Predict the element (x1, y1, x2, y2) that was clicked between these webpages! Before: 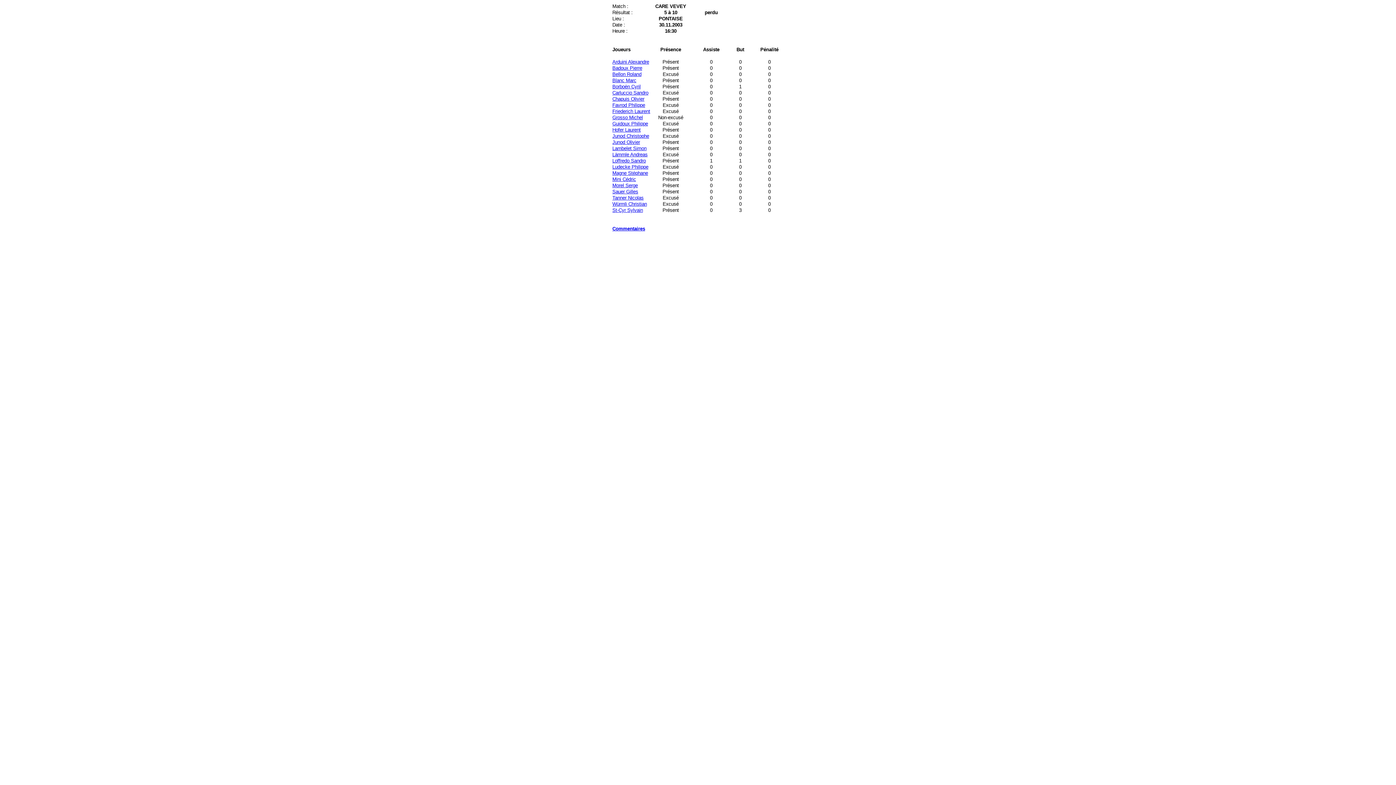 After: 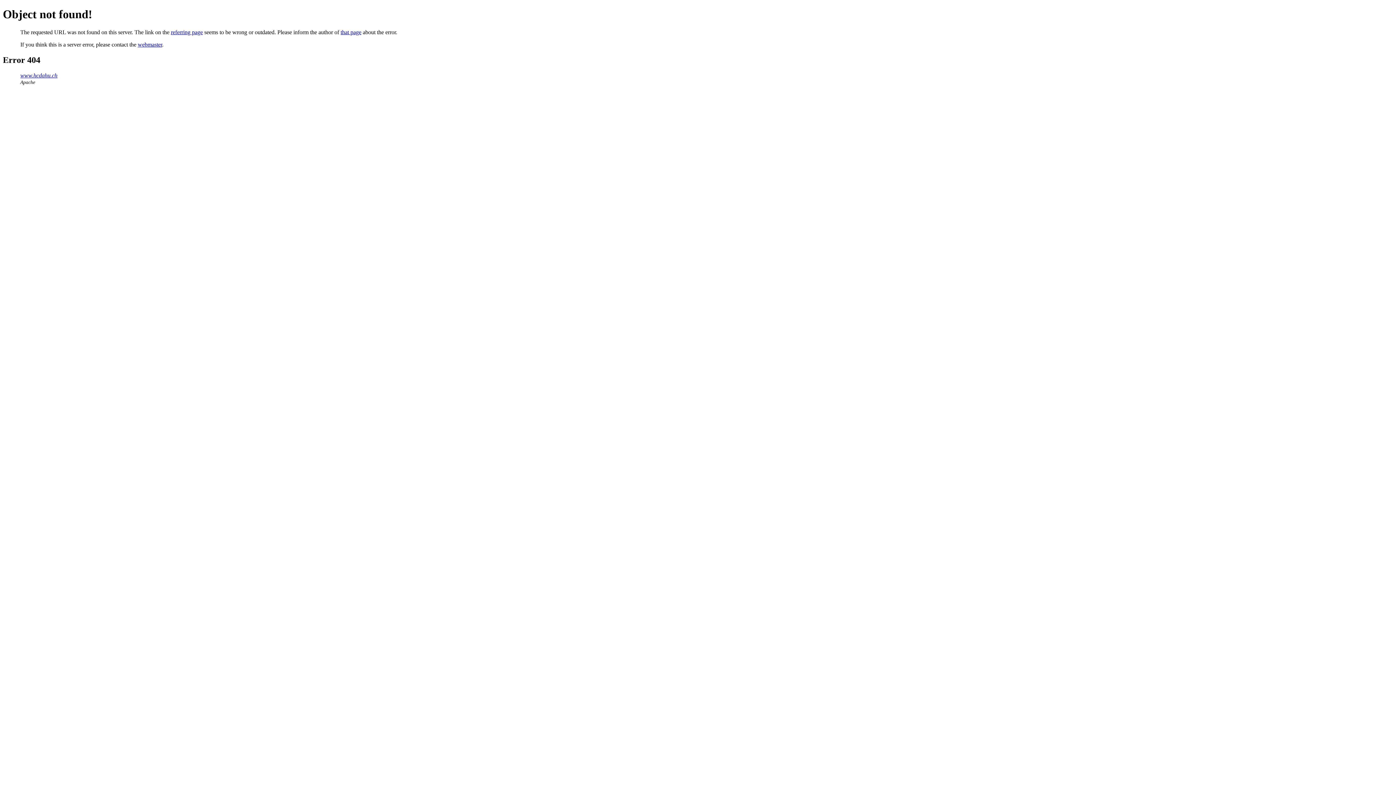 Action: bbox: (612, 152, 647, 157) label: Lämmle Andreas